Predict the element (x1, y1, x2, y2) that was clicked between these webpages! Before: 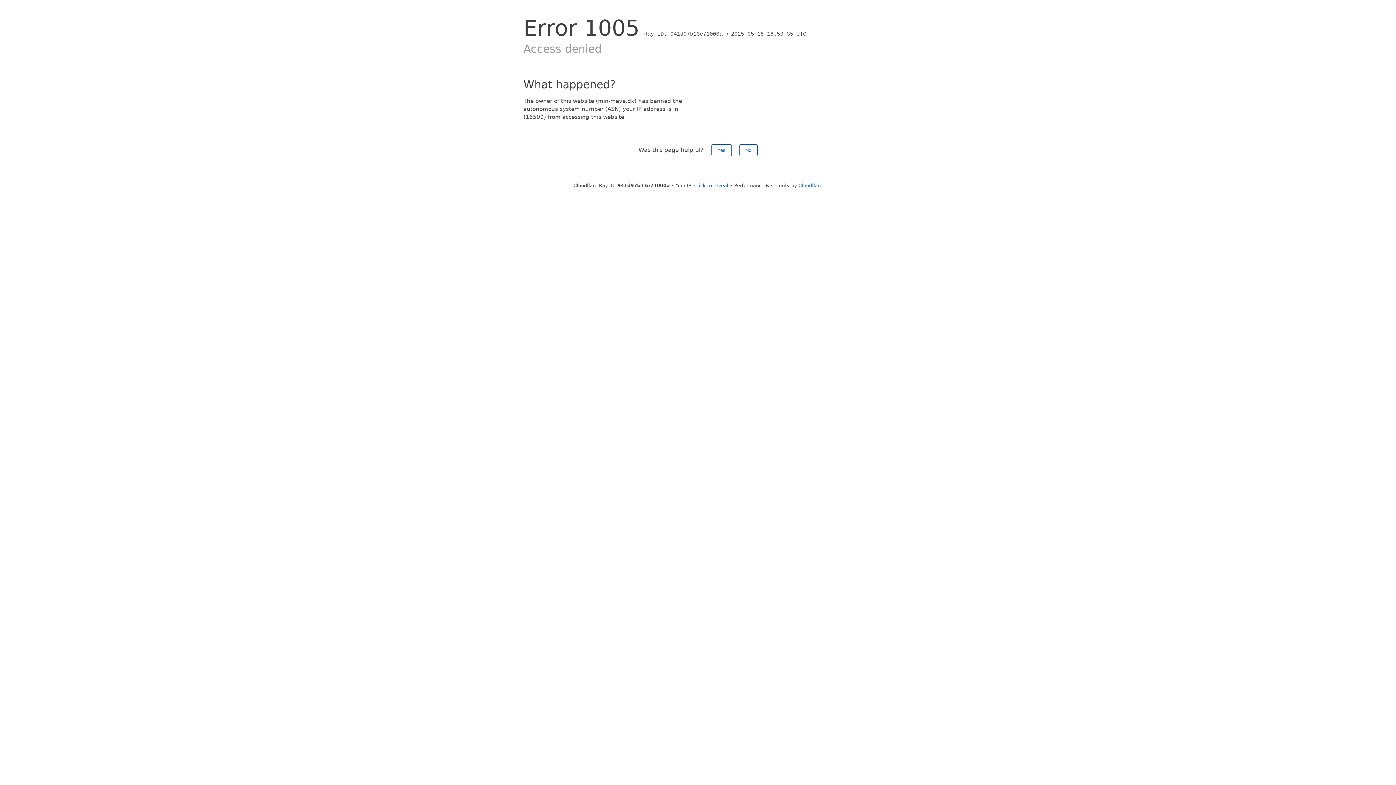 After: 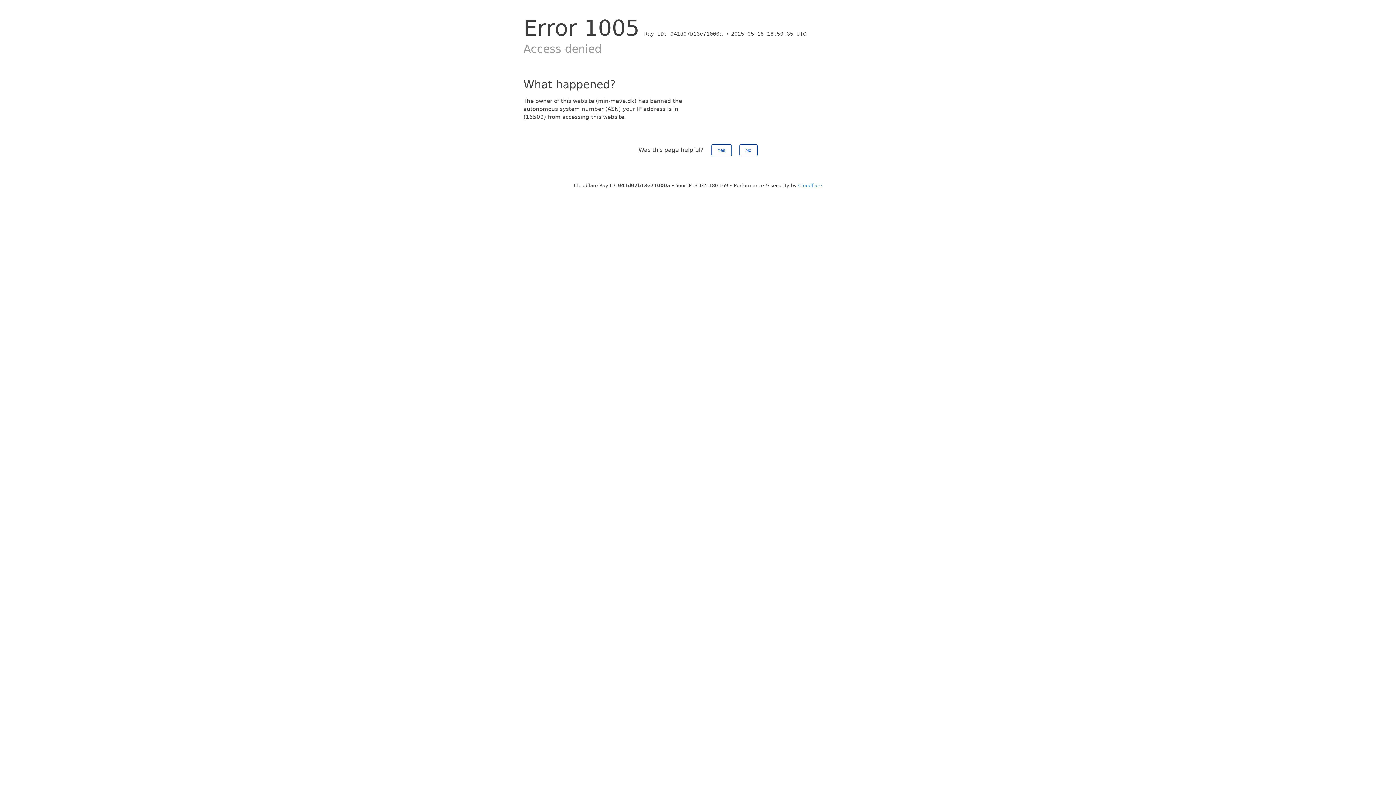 Action: label: Click to reveal bbox: (694, 182, 728, 188)